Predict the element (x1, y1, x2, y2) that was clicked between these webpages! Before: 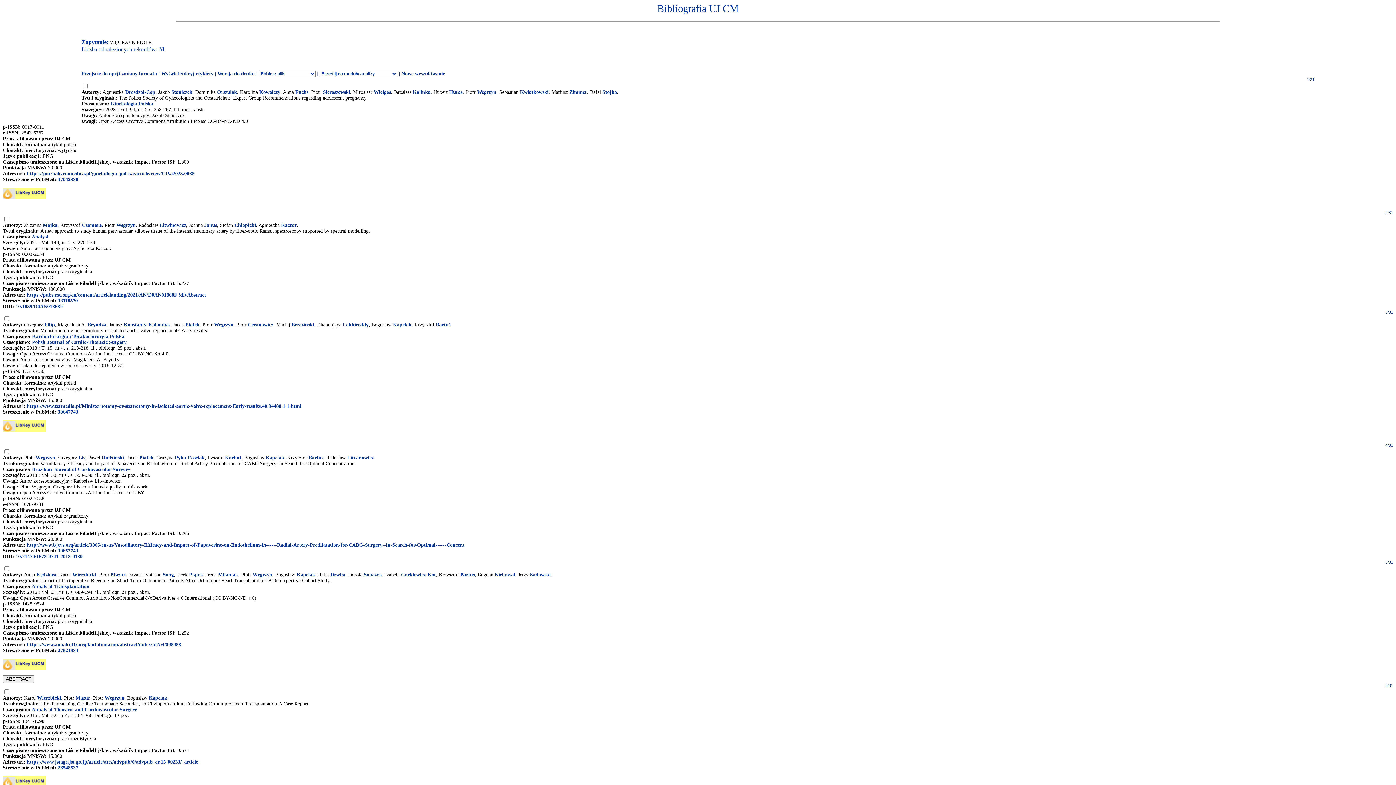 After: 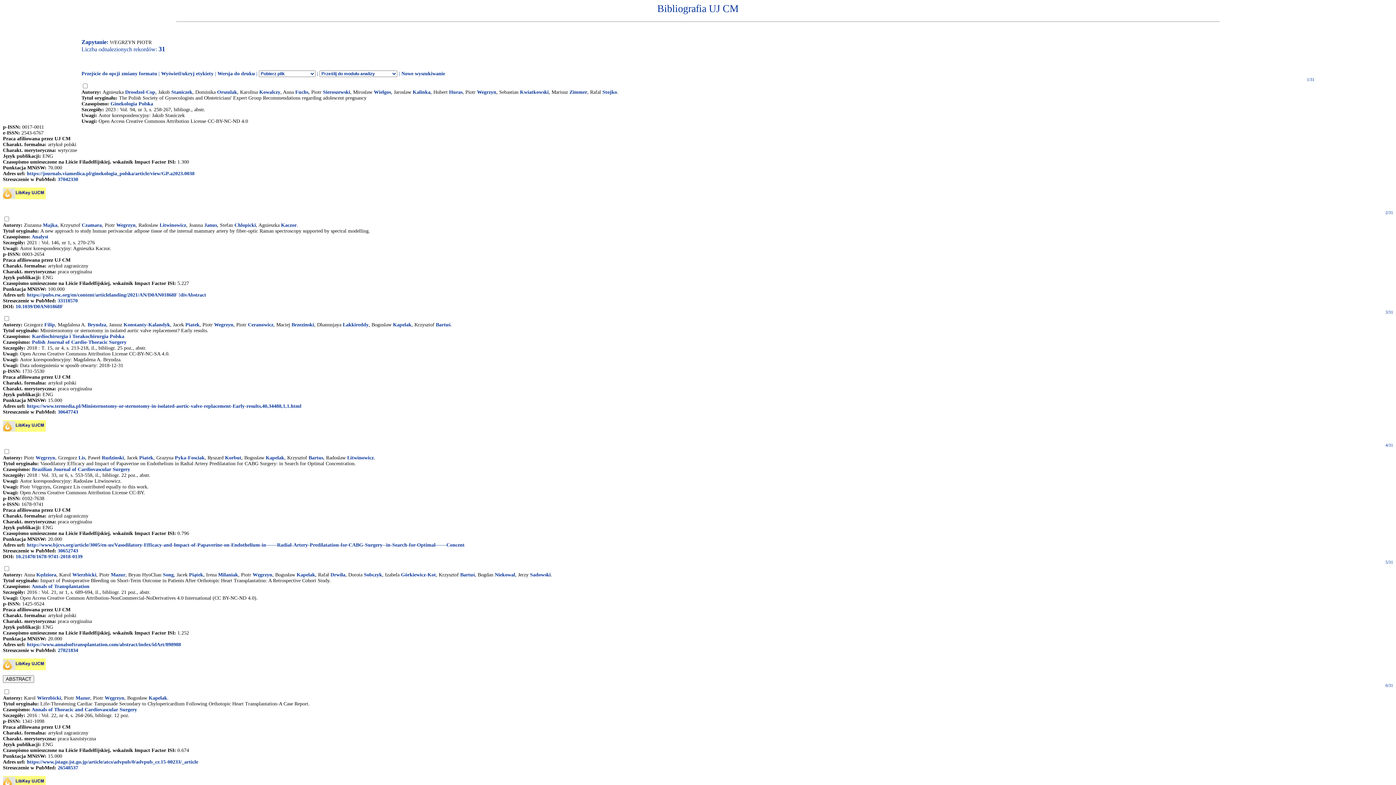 Action: bbox: (477, 89, 496, 94) label: Wegrzyn